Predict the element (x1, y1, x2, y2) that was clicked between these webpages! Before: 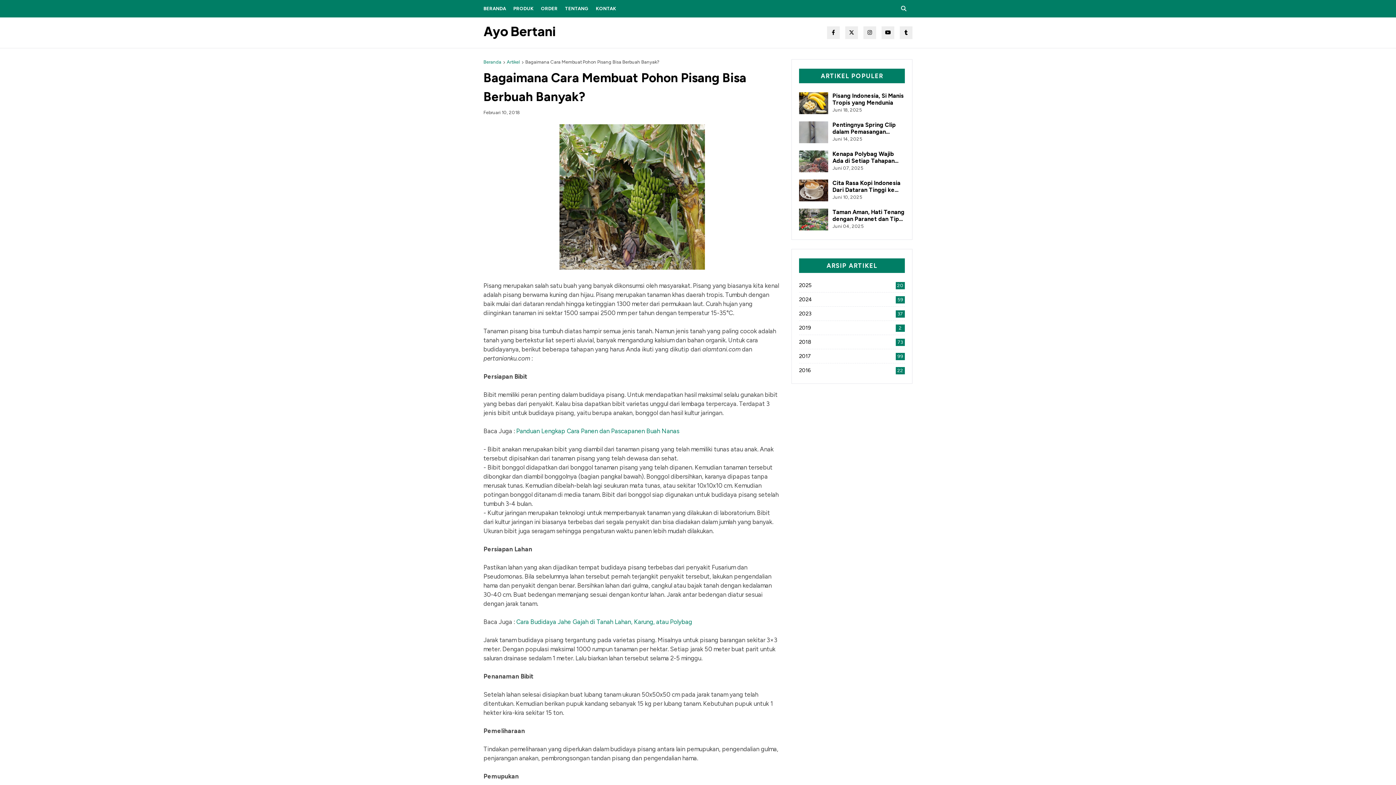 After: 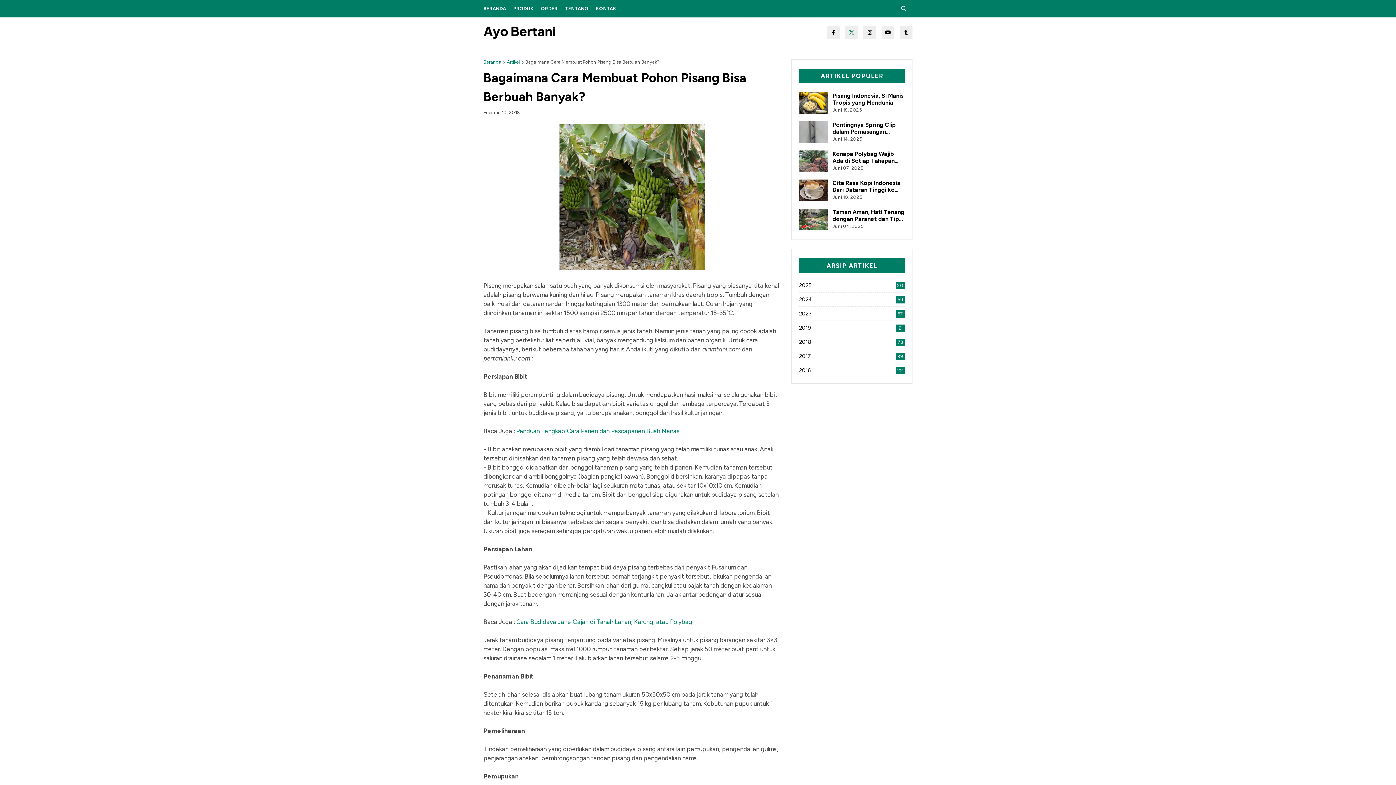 Action: bbox: (845, 26, 858, 39)